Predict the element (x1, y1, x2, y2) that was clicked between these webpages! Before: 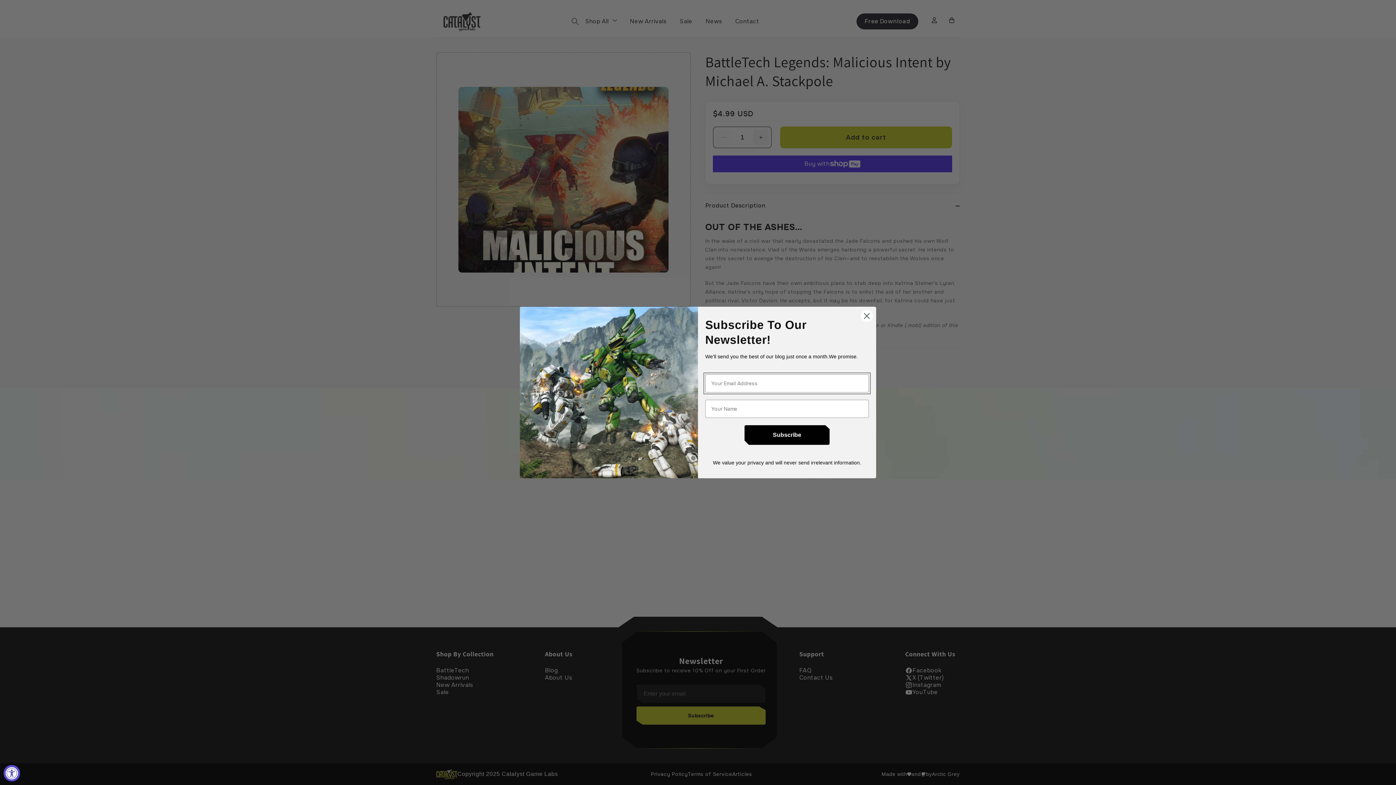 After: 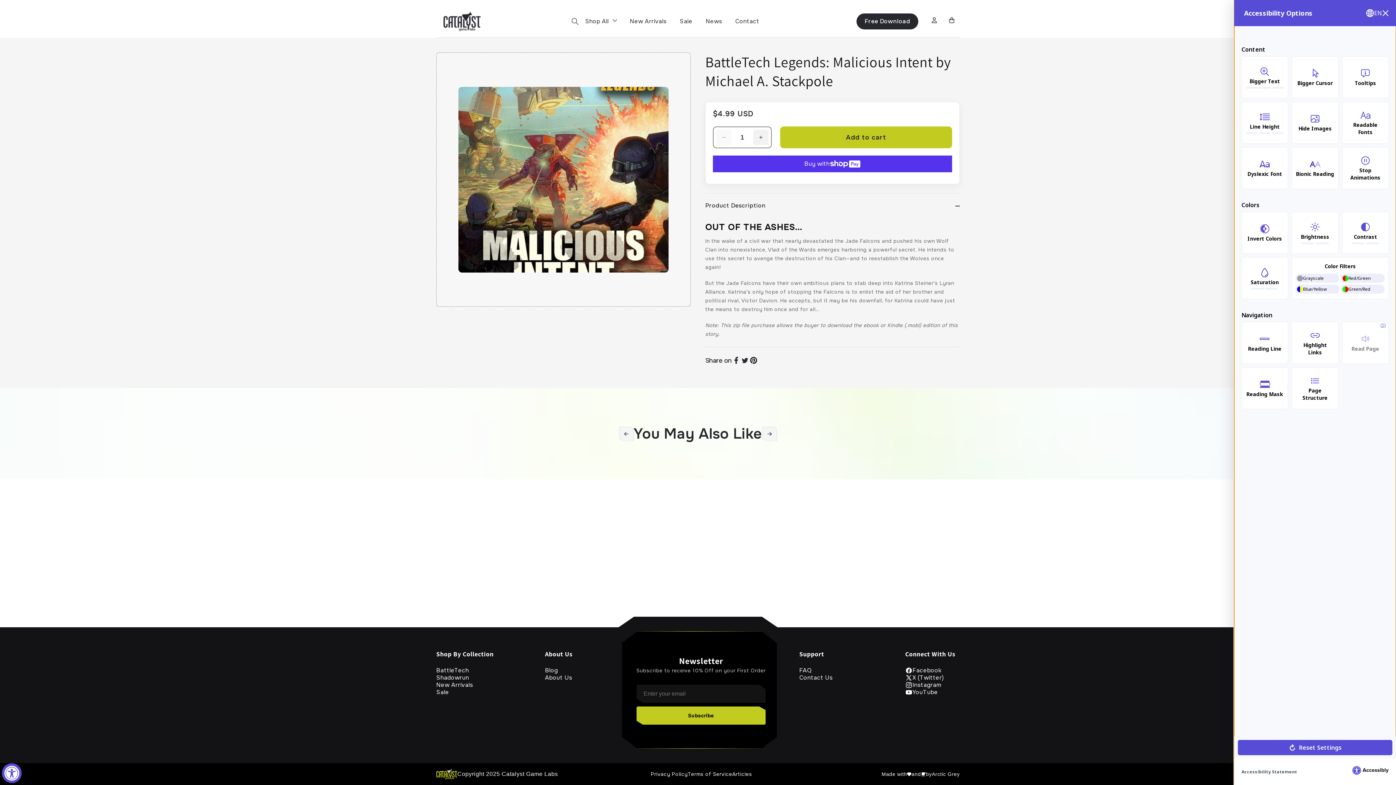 Action: label: Accessibility Widget, click to open bbox: (3, 765, 20, 781)